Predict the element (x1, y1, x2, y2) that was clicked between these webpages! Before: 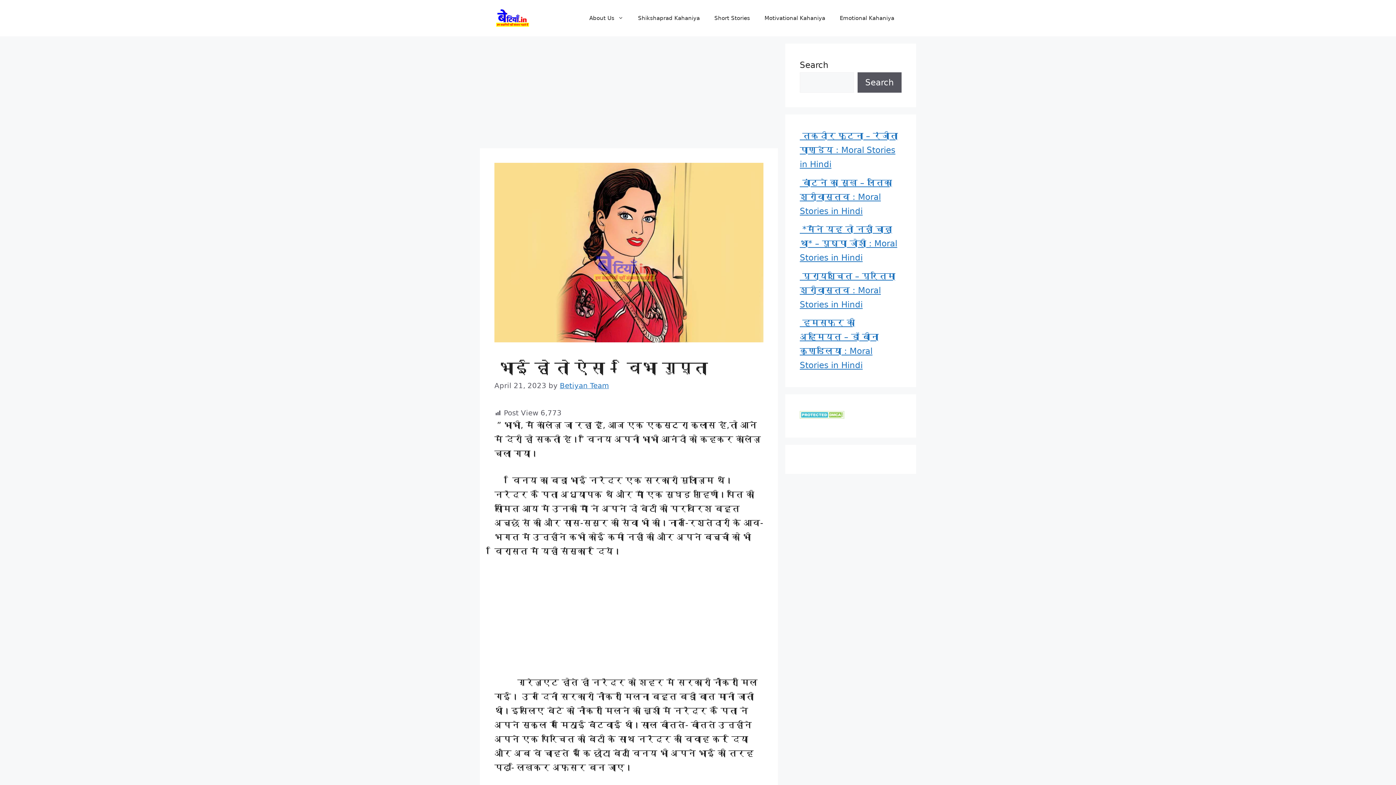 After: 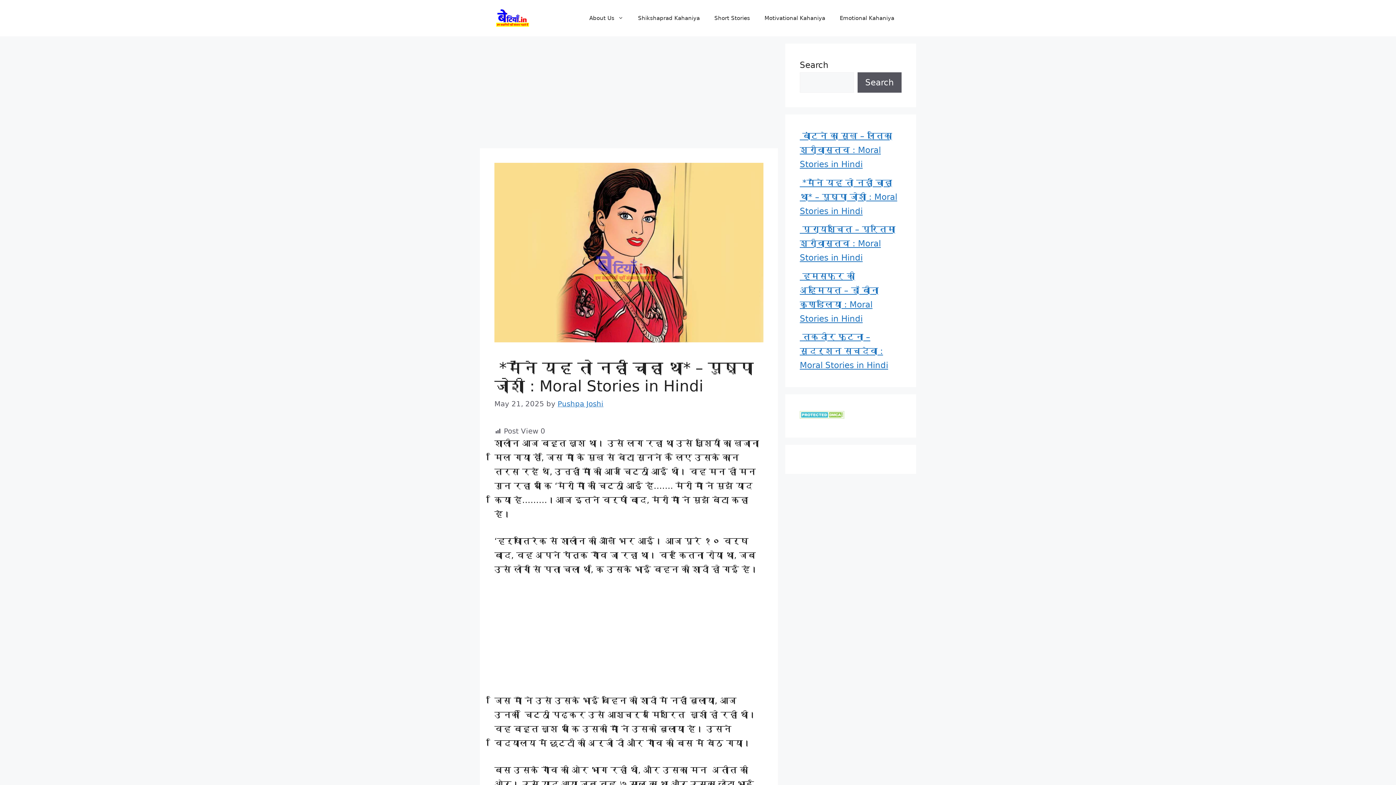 Action: bbox: (800, 224, 897, 262) label:  *मैंने यह तो नहीं चाहा था* – पुष्पा जोशी : Moral Stories in Hindi